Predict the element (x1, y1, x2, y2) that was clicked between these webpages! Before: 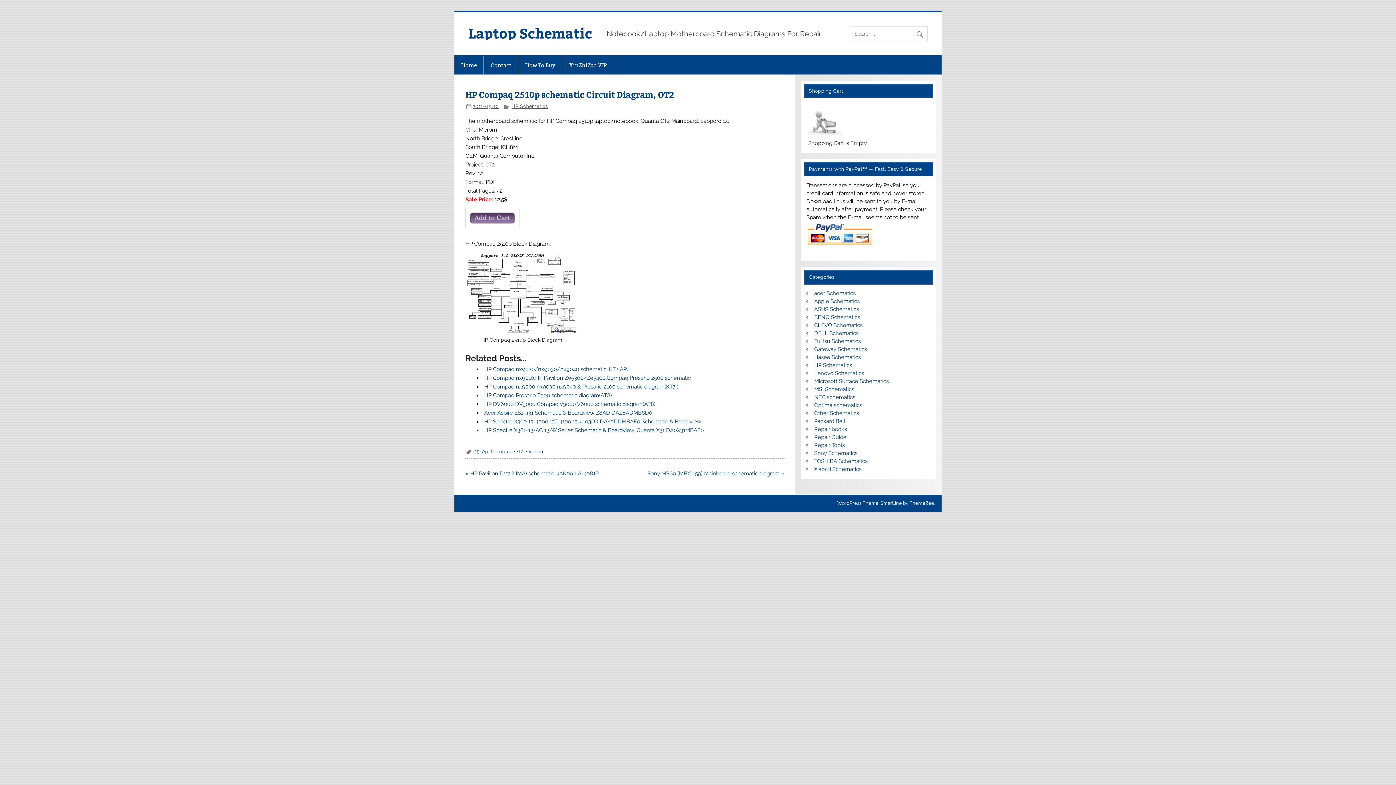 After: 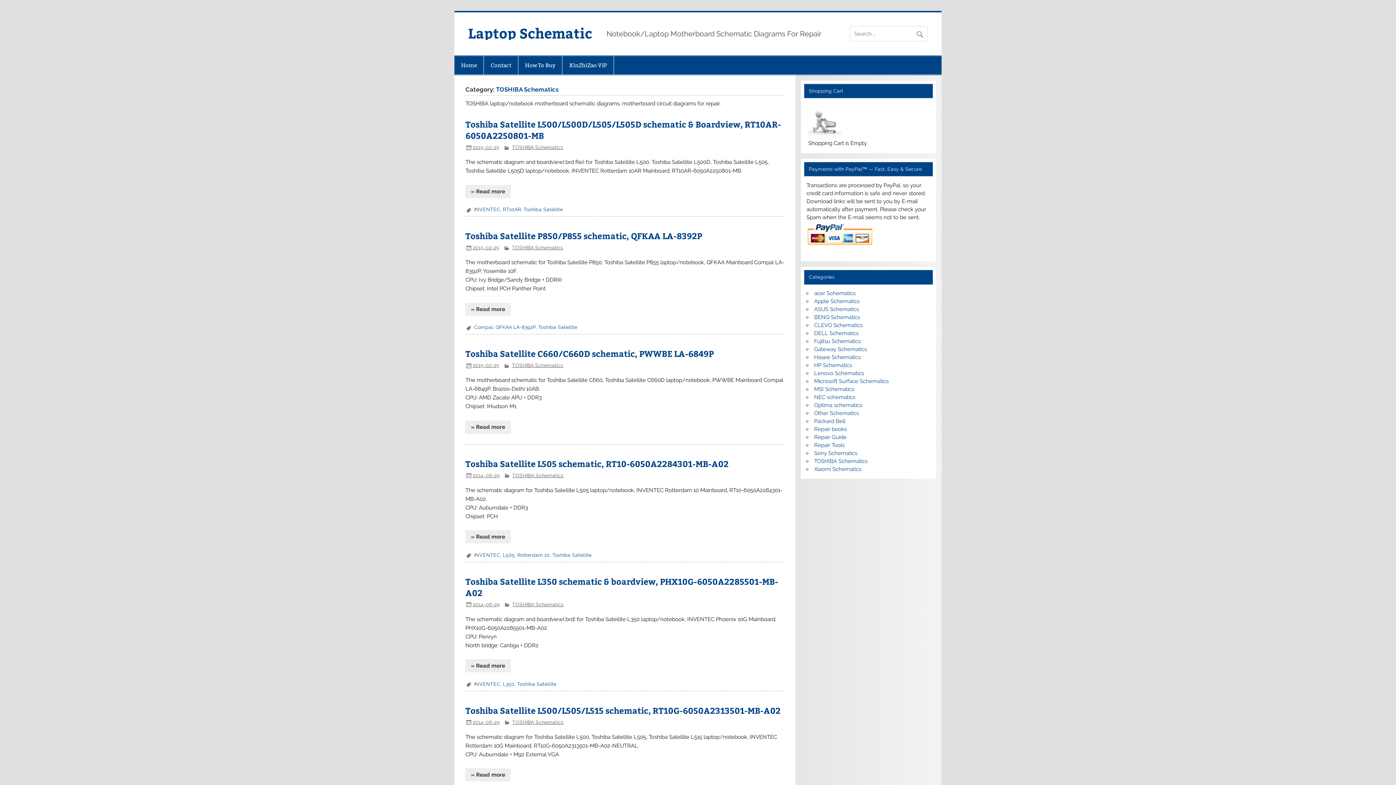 Action: label: TOSHIBA Schematics bbox: (814, 458, 867, 464)